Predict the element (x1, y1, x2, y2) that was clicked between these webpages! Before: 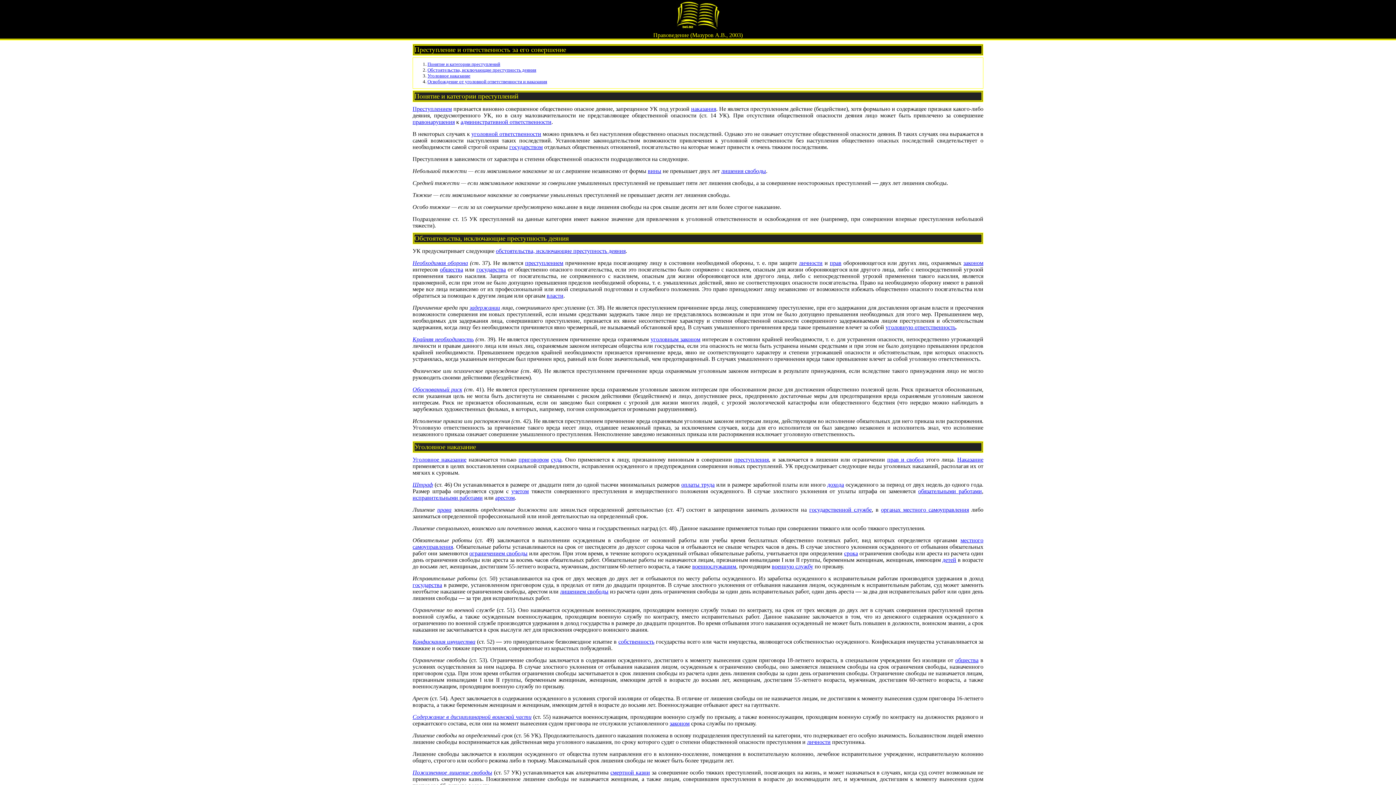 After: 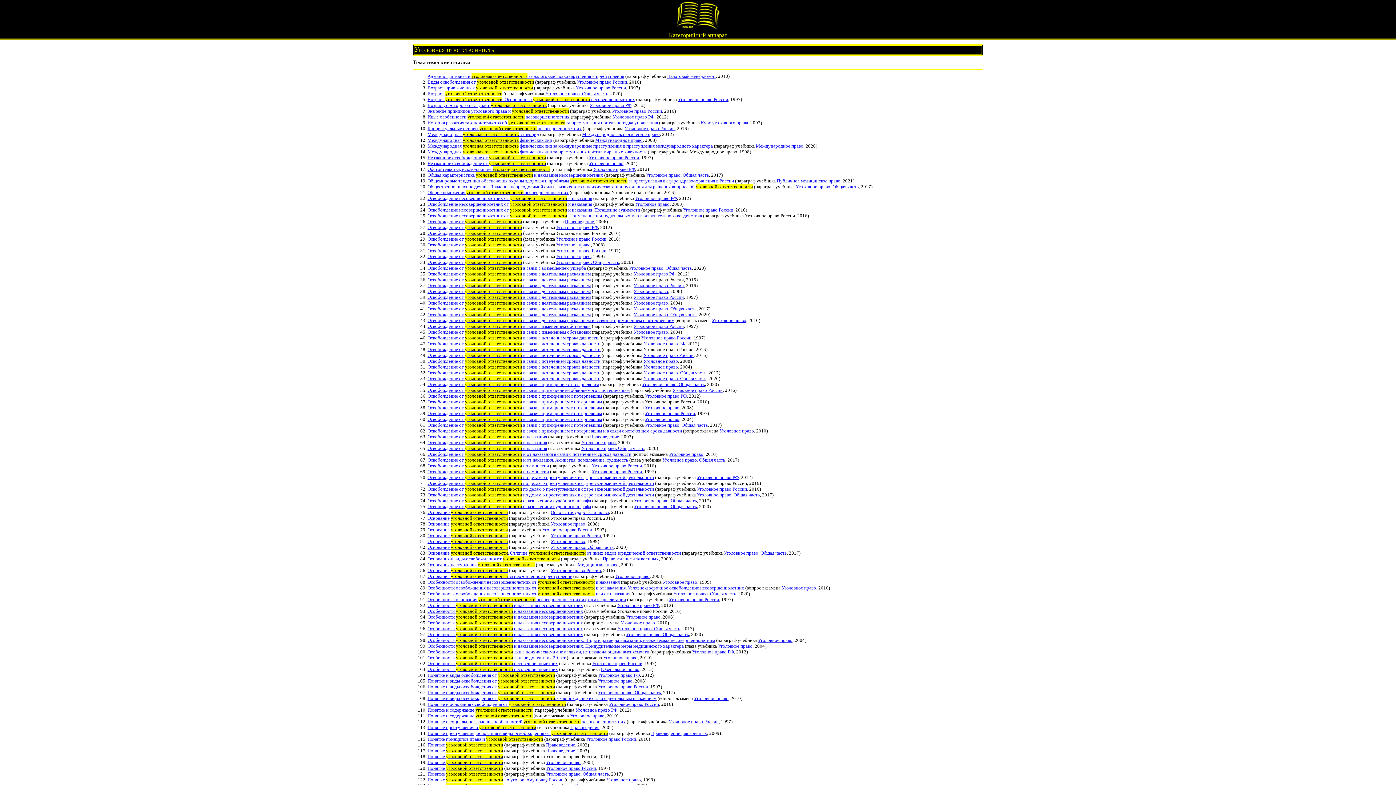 Action: label: уголовной ответственности bbox: (471, 130, 541, 137)